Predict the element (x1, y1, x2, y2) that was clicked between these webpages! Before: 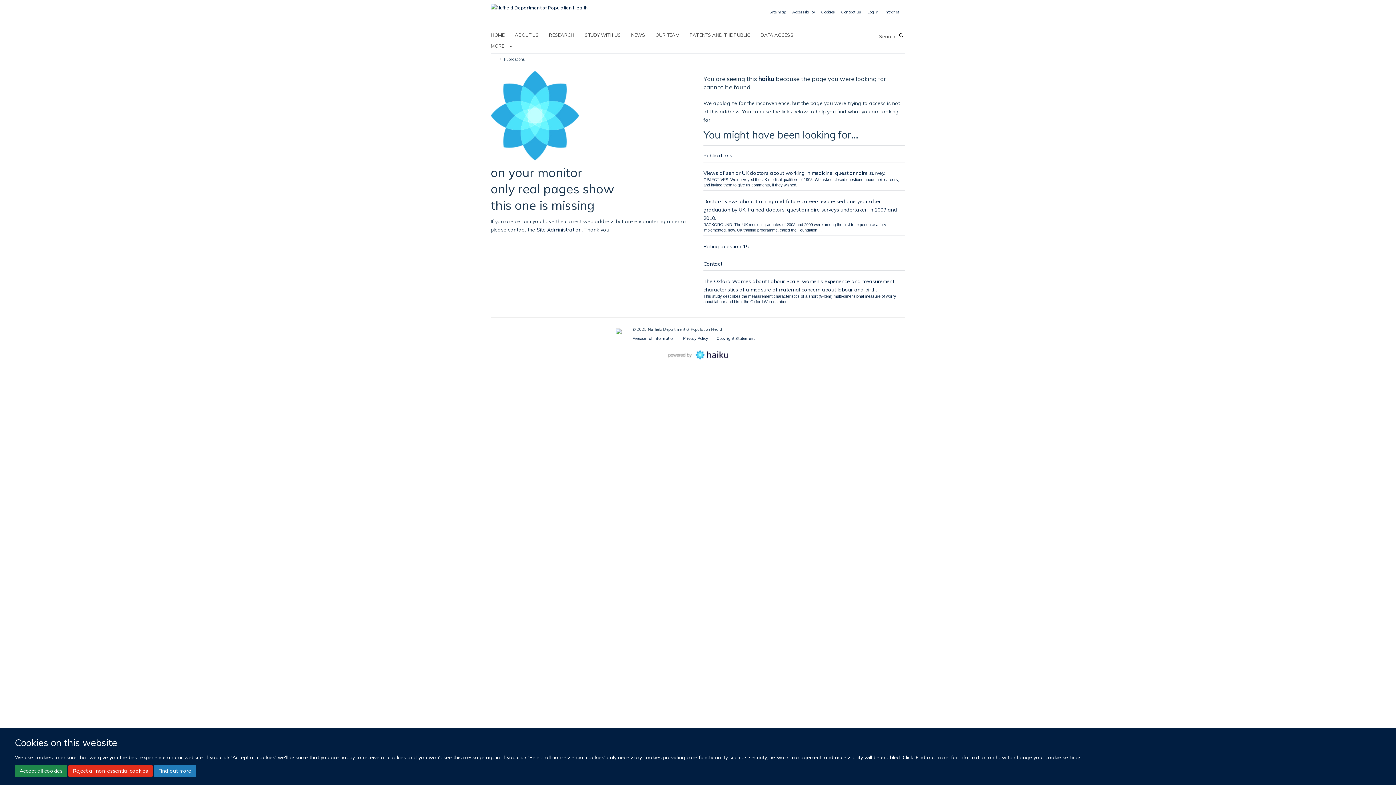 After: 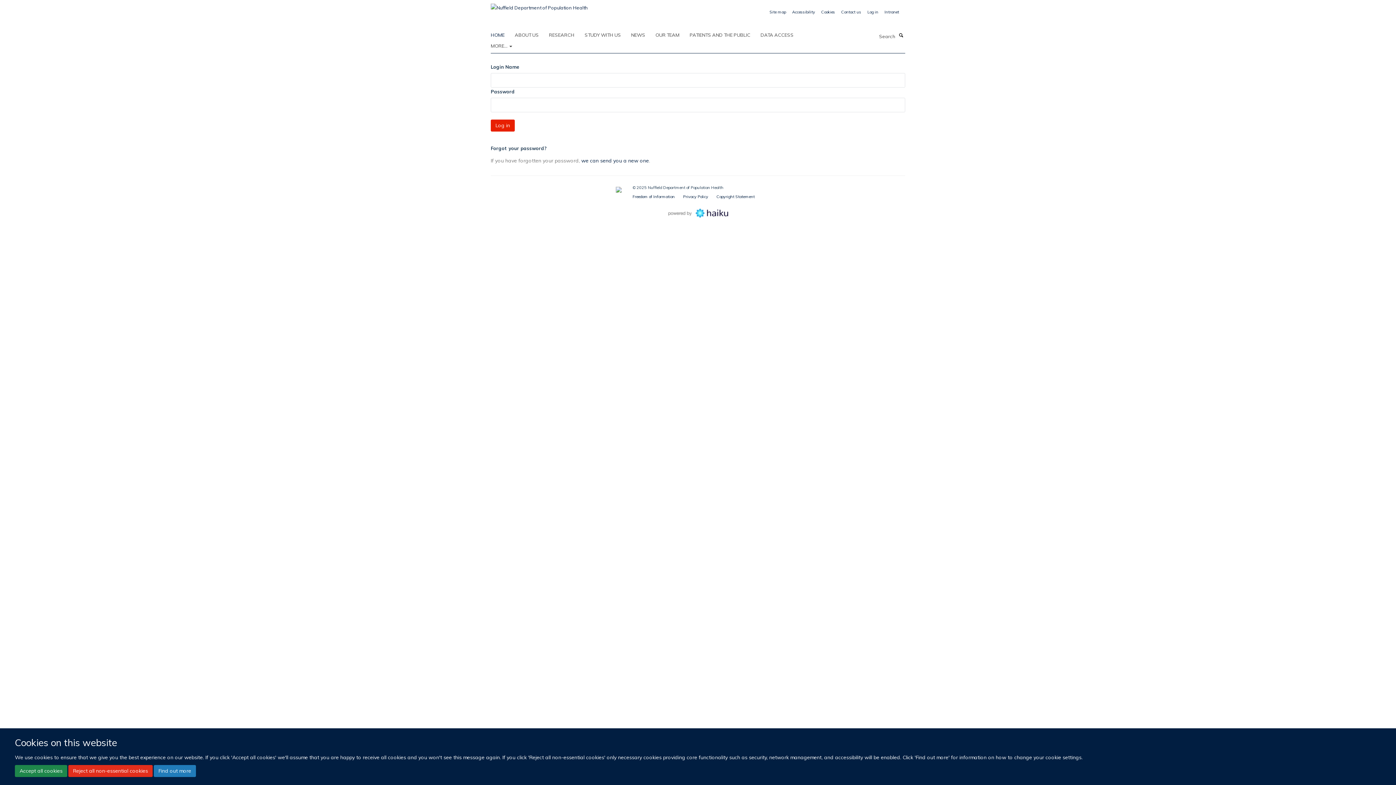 Action: label: Log in bbox: (867, 9, 878, 14)